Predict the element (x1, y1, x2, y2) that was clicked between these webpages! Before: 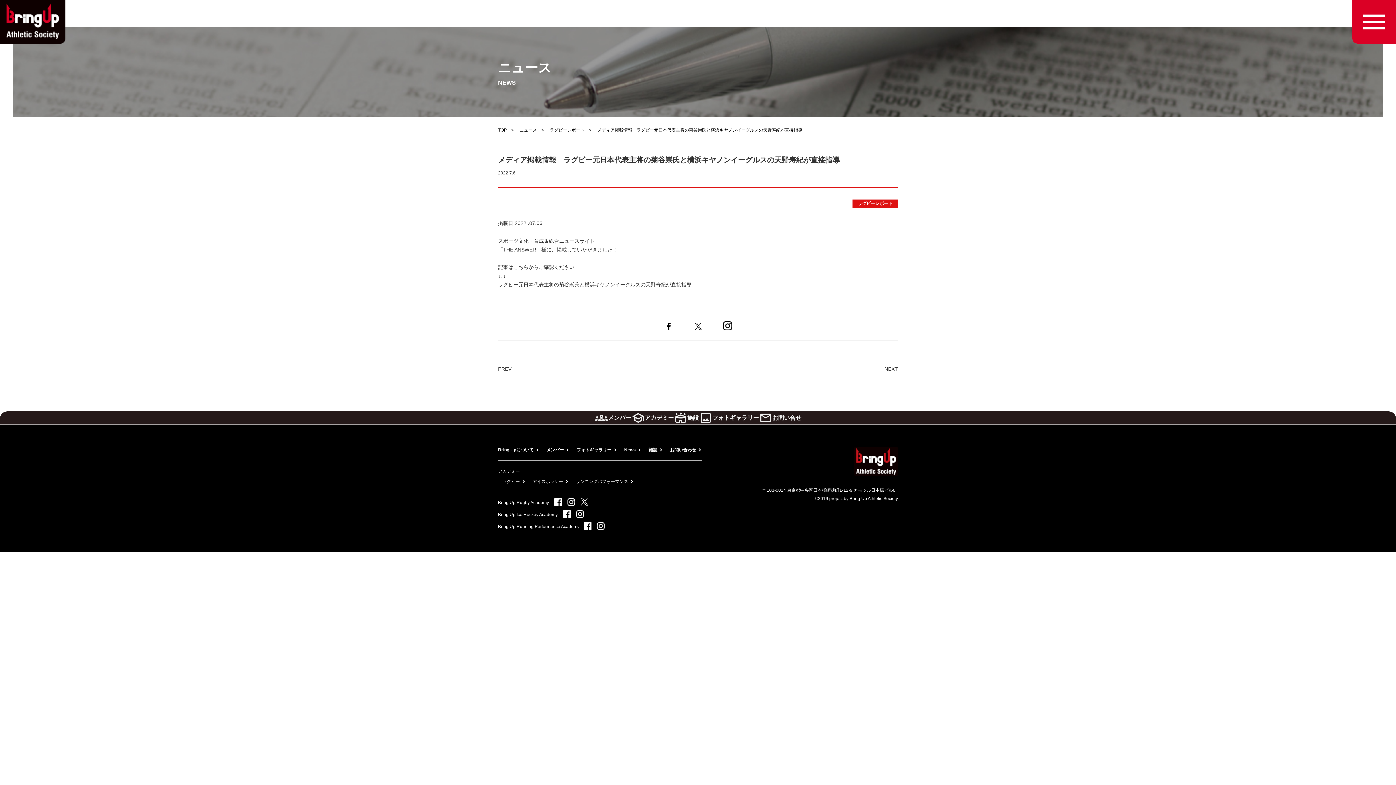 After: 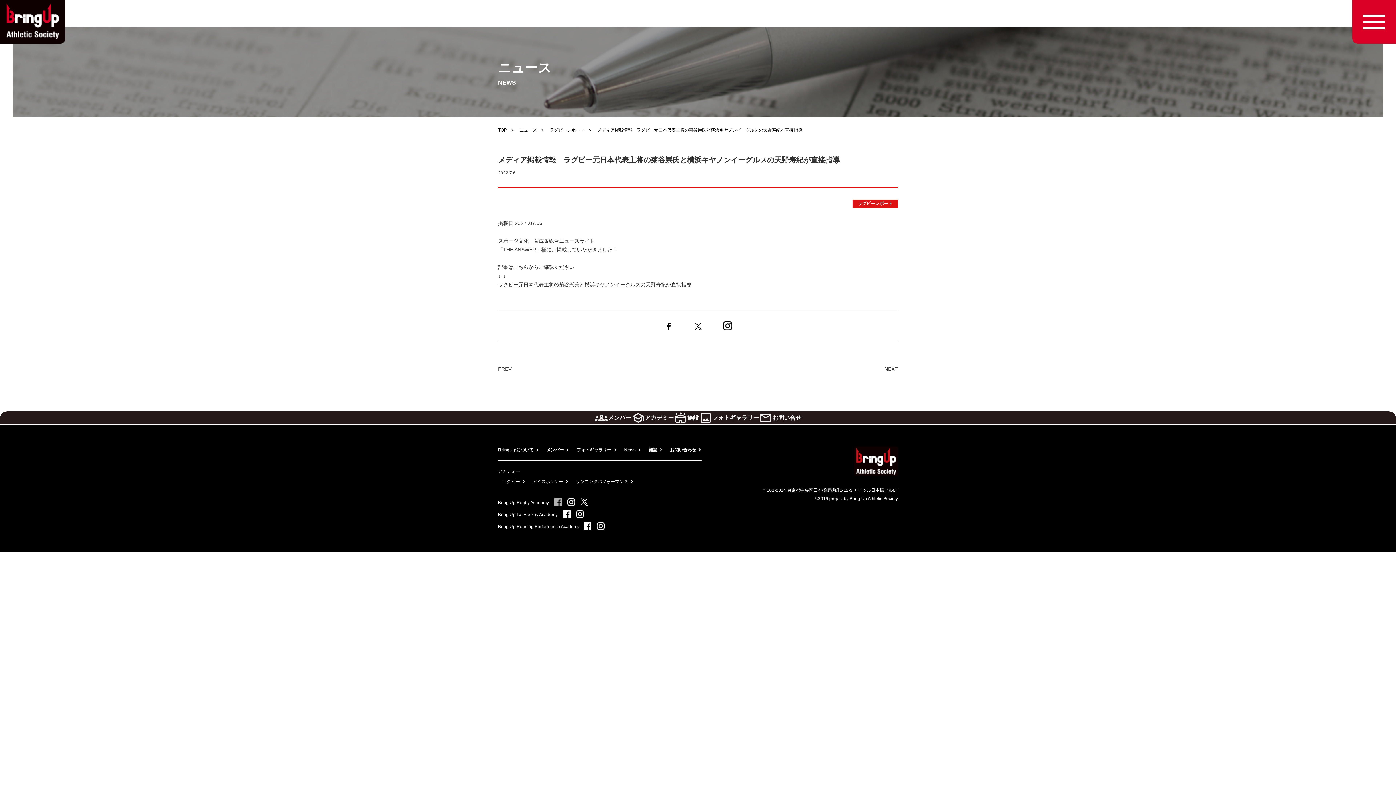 Action: bbox: (550, 498, 562, 506)